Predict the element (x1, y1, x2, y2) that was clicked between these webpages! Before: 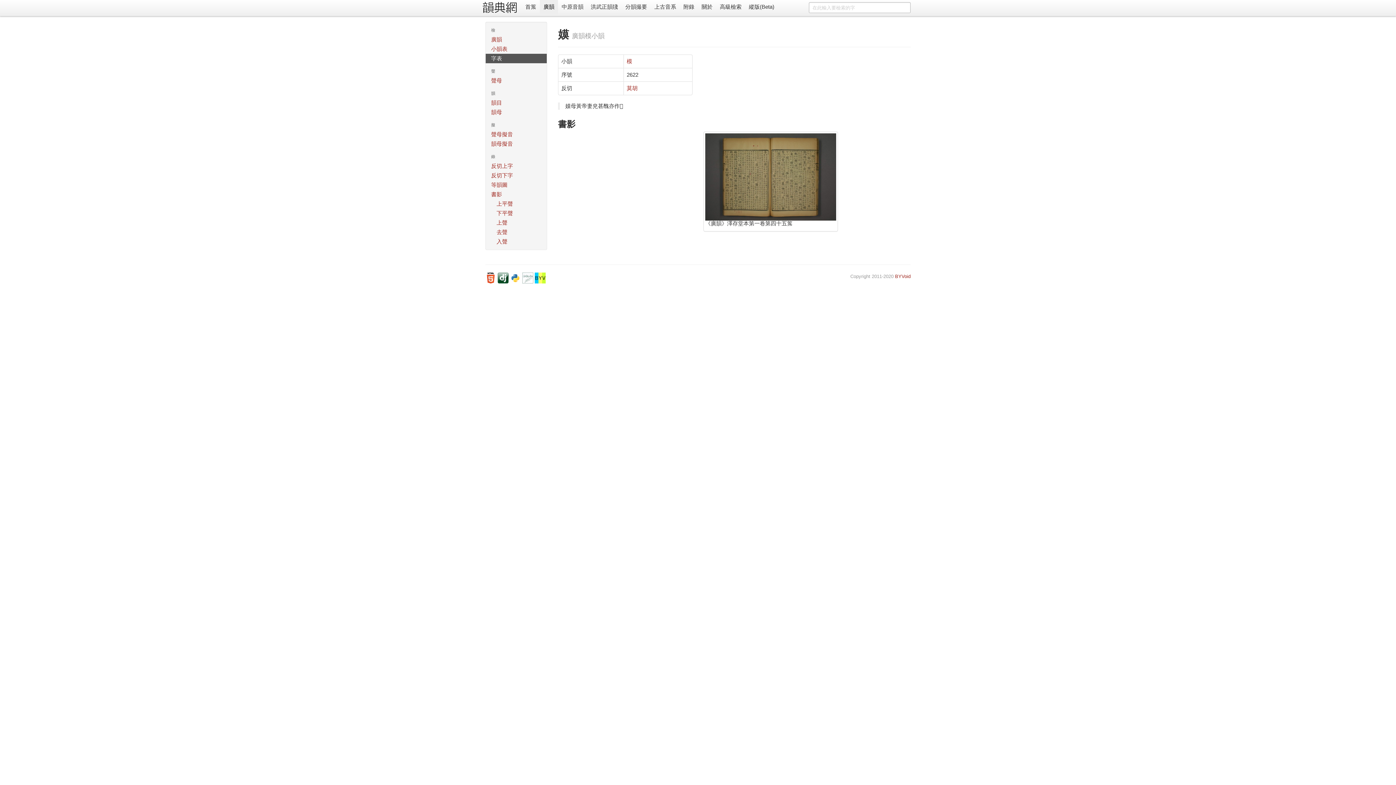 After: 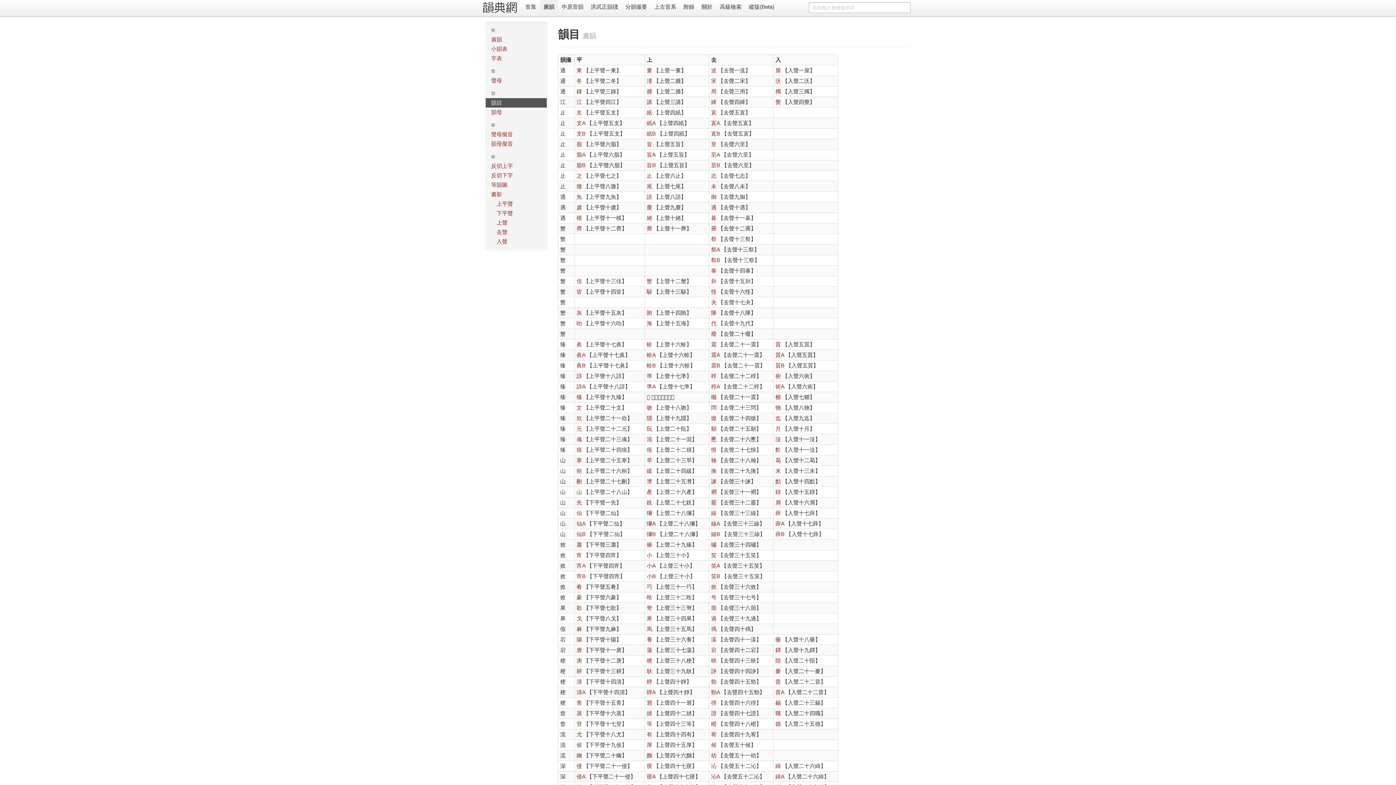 Action: bbox: (485, 98, 546, 107) label: 韻目